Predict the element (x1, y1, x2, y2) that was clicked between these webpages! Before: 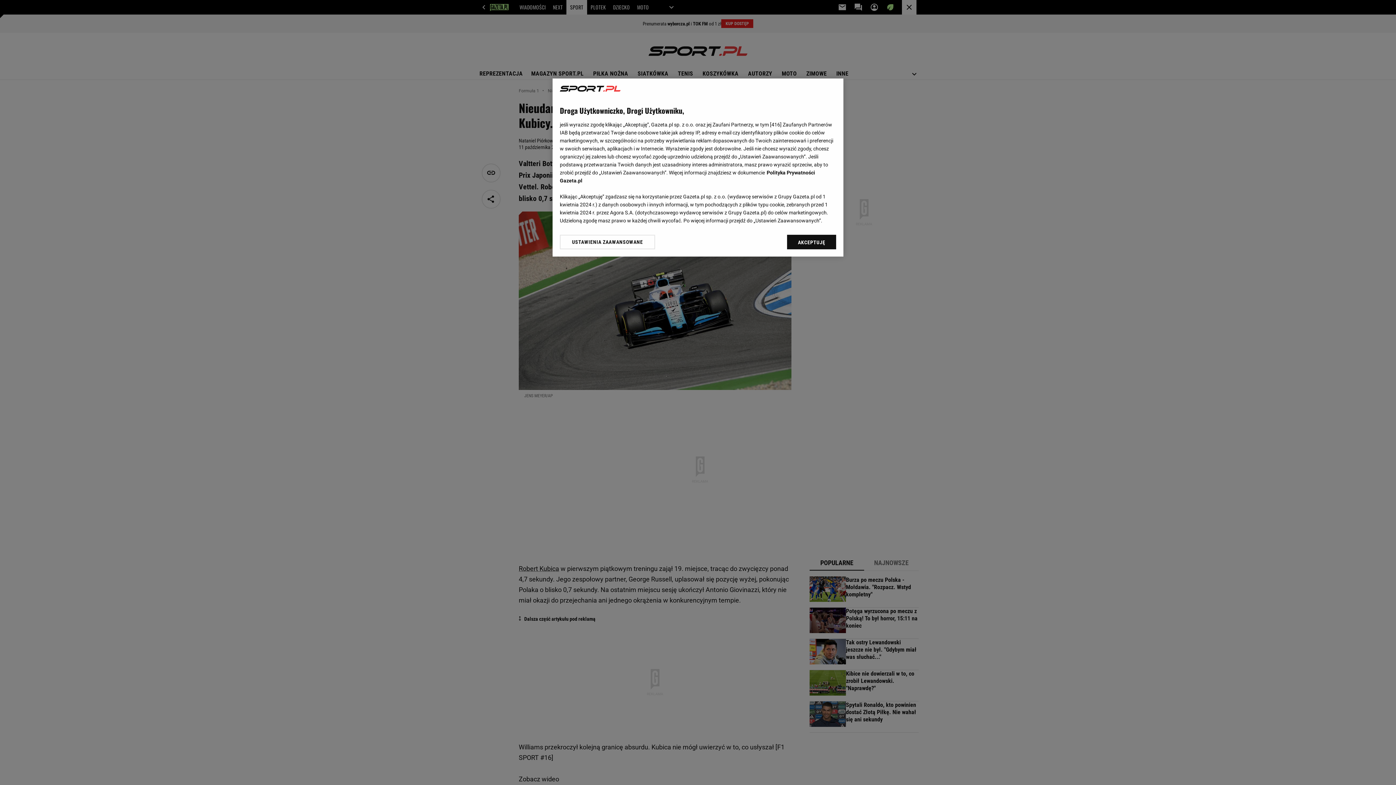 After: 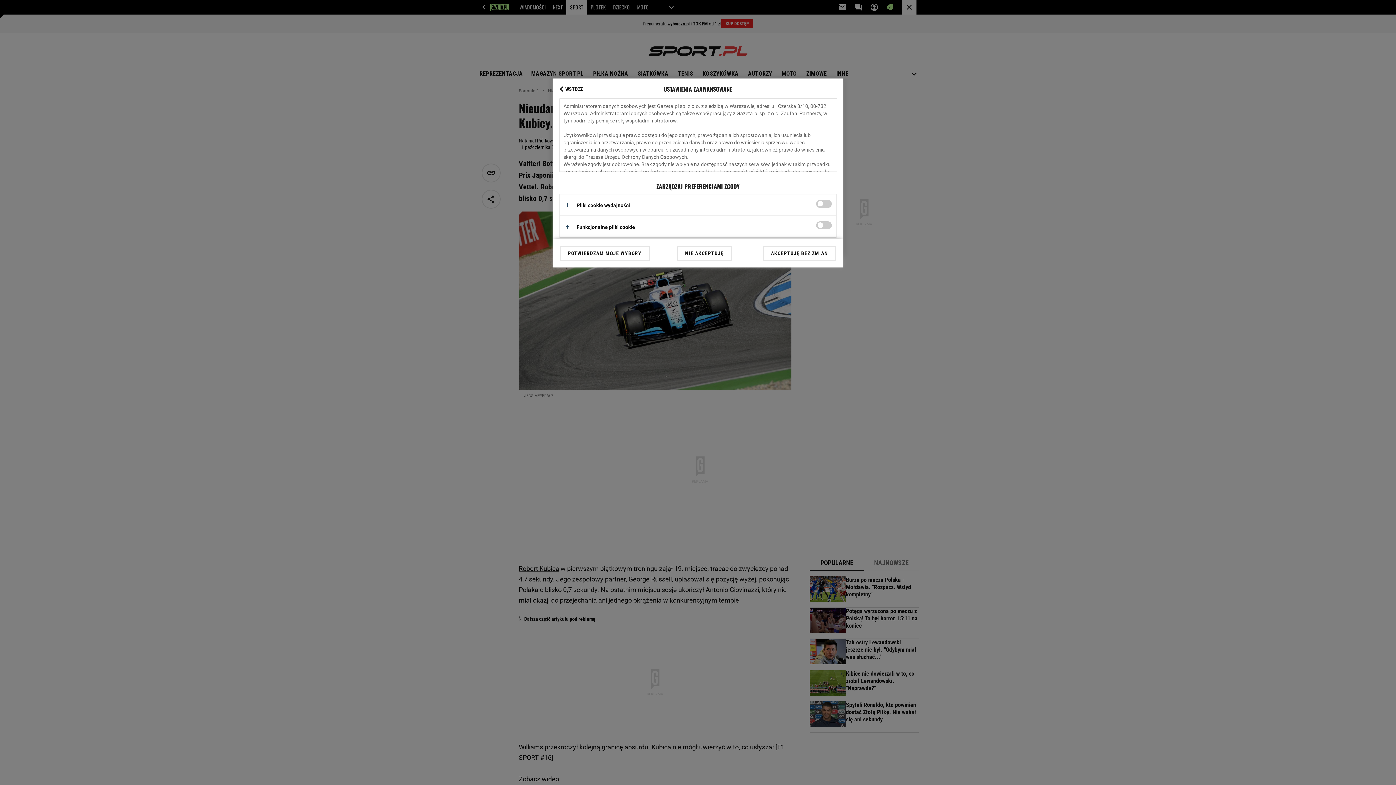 Action: label: USTAWIENIA ZAAWANSOWANE bbox: (560, 234, 655, 249)